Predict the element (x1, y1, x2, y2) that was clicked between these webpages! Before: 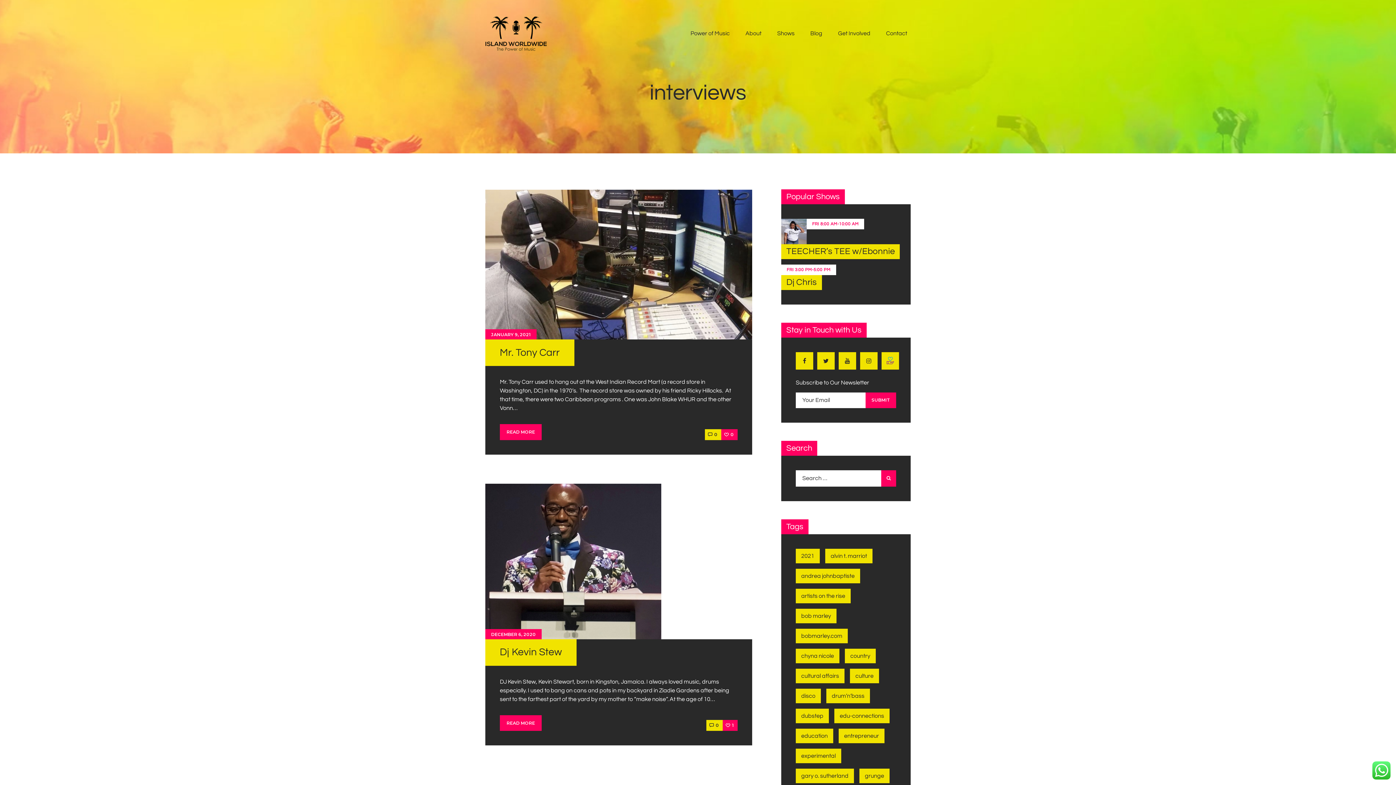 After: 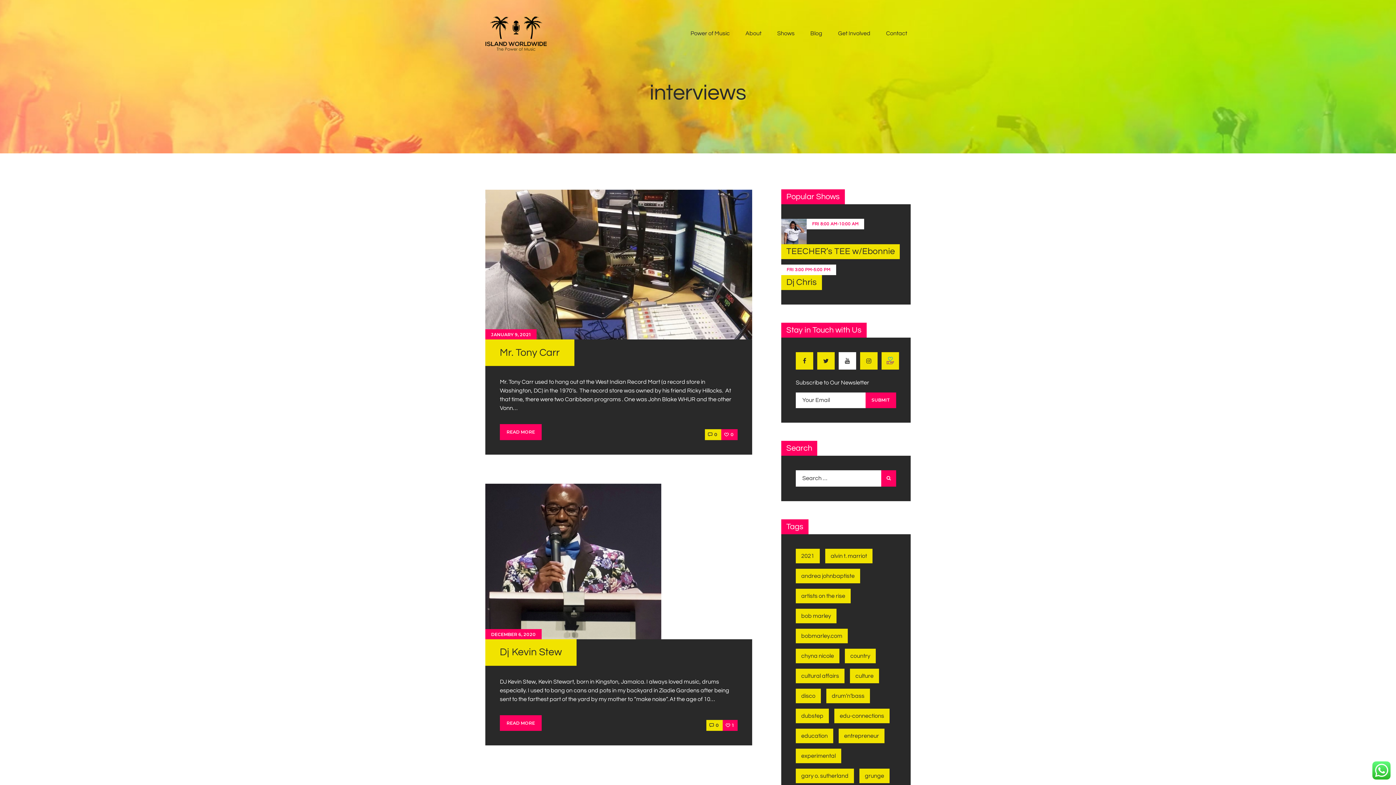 Action: bbox: (838, 352, 856, 369)